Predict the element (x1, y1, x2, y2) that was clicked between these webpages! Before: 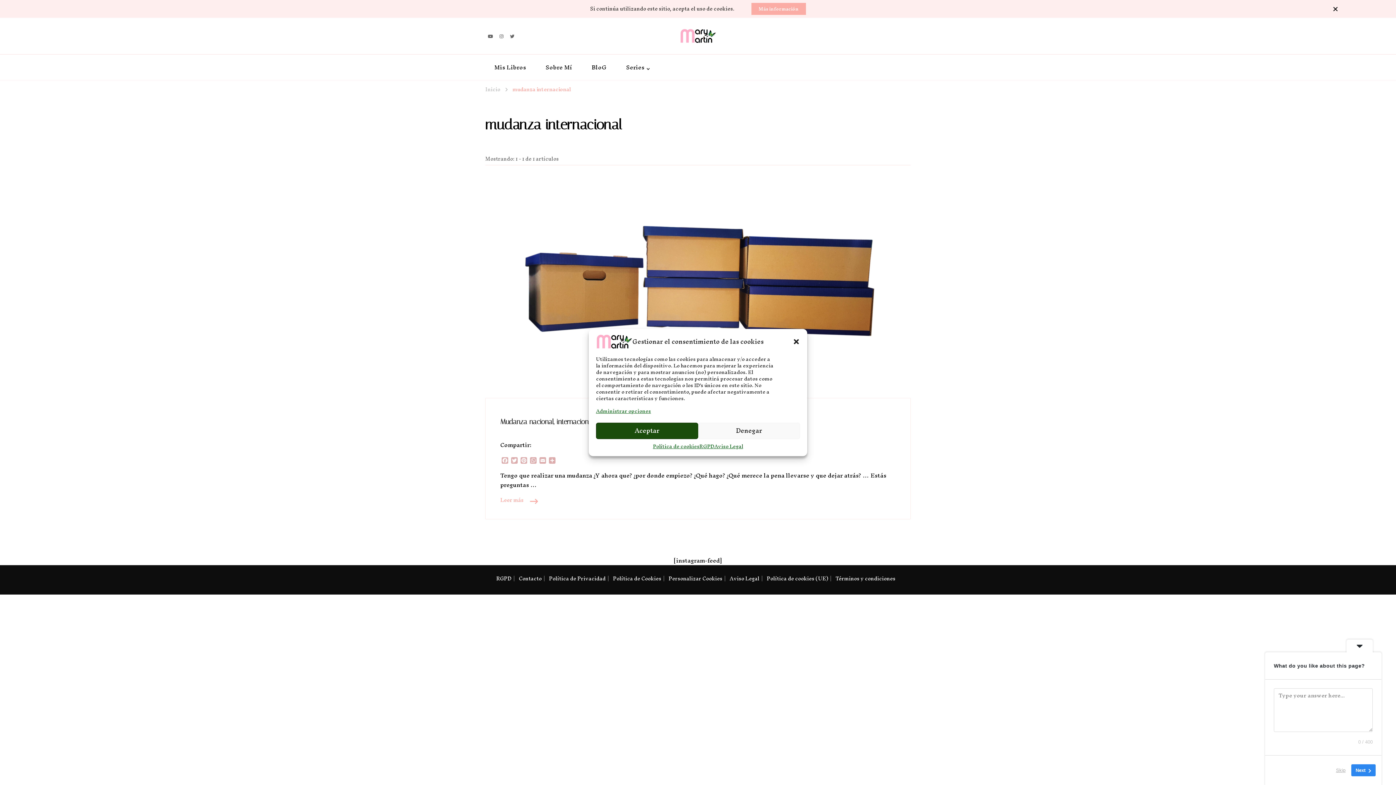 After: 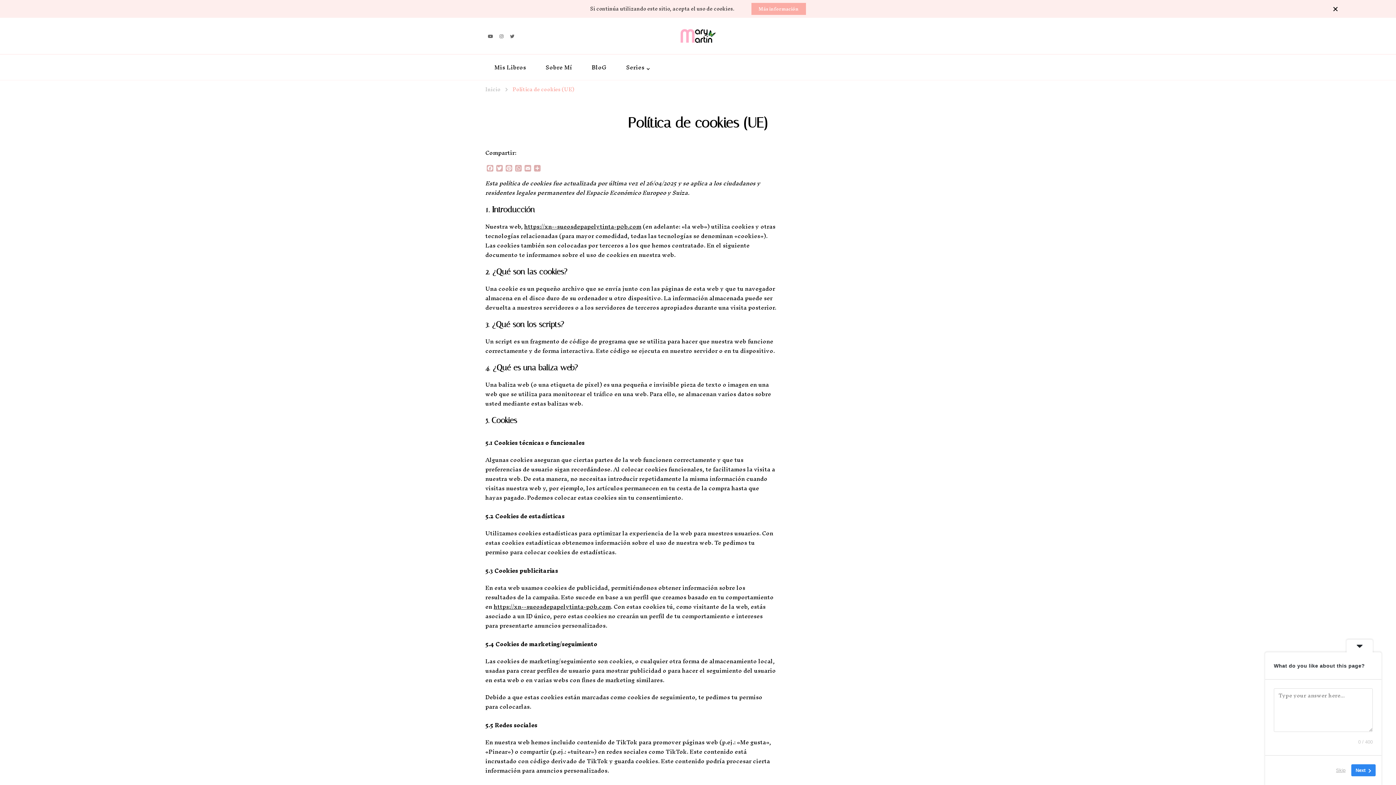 Action: bbox: (653, 442, 699, 450) label: Política de cookies